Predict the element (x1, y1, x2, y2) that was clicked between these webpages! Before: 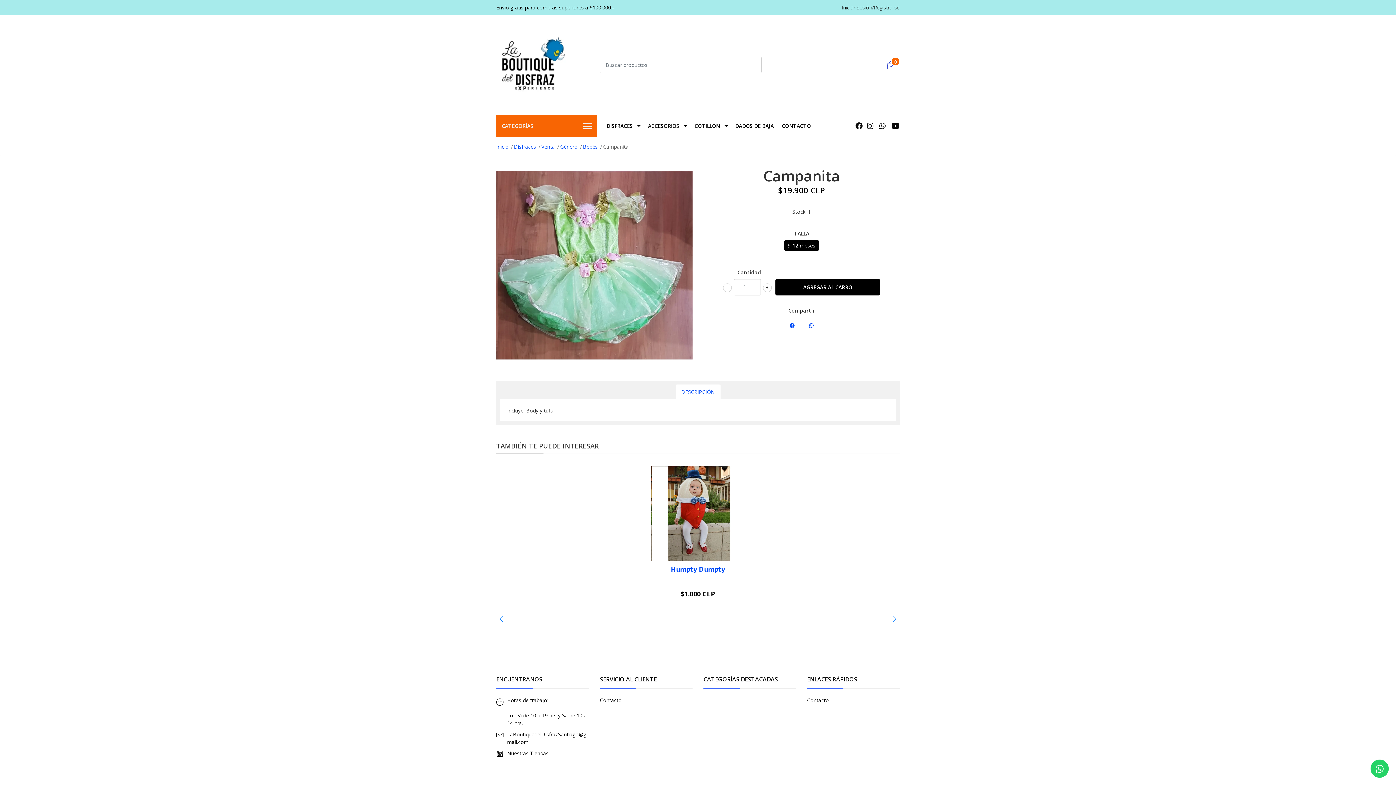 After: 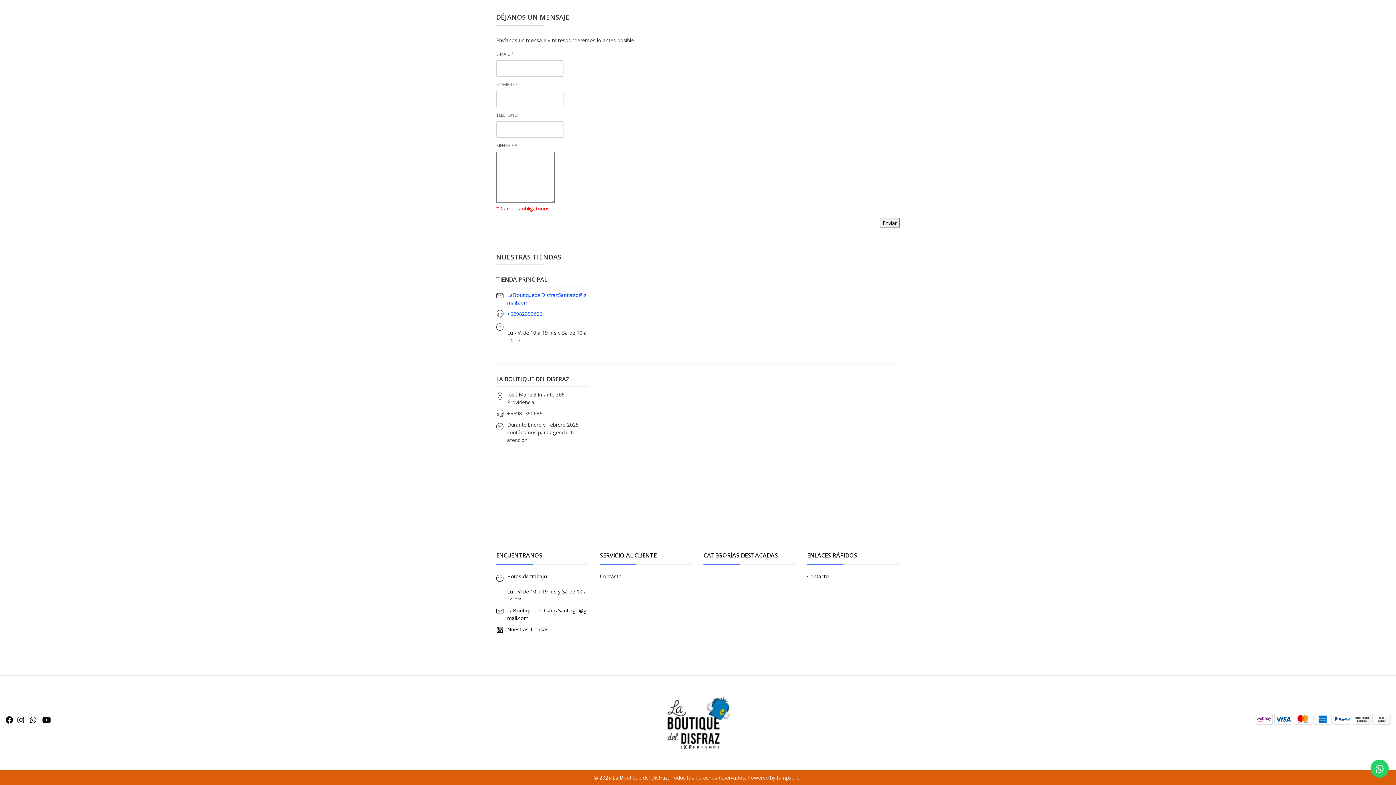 Action: bbox: (507, 750, 548, 757) label: Nuestras Tiendas